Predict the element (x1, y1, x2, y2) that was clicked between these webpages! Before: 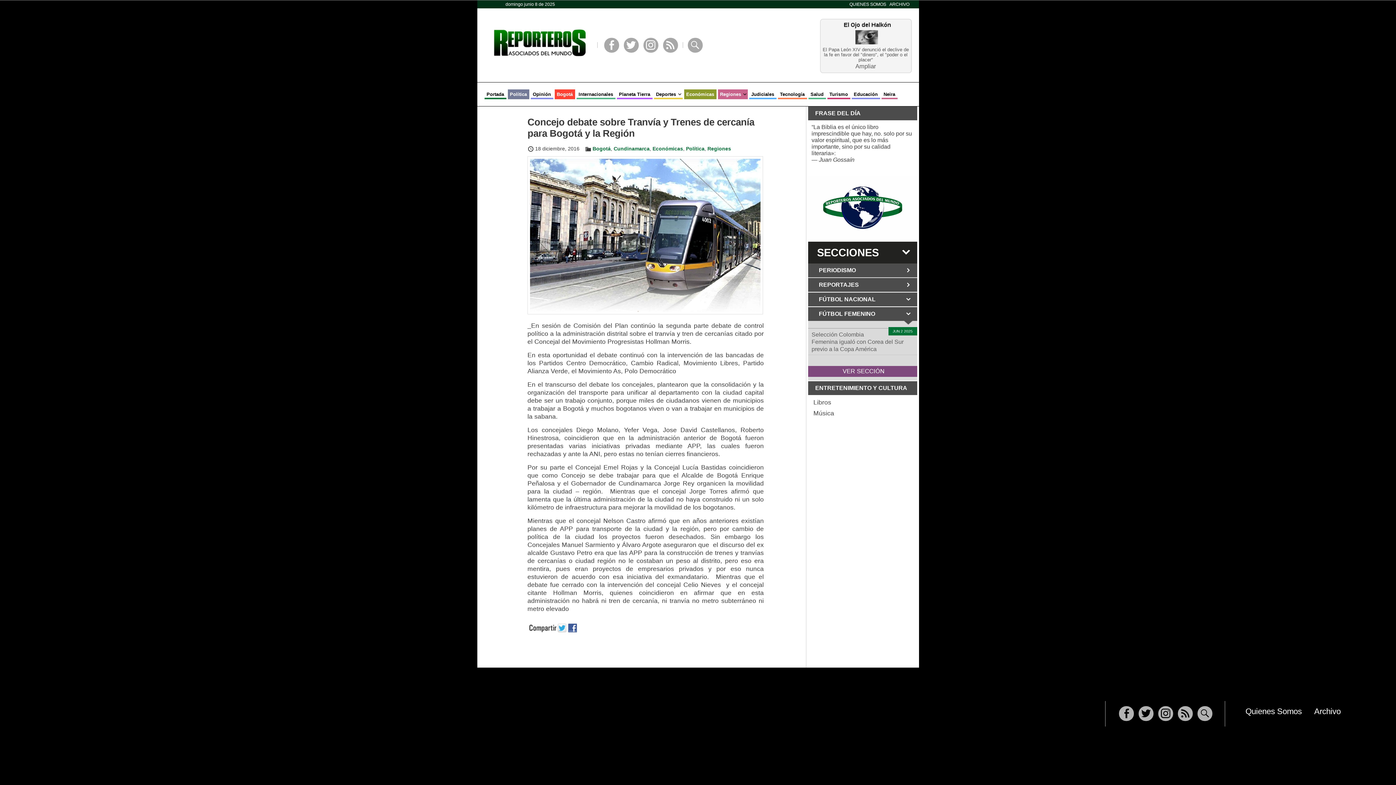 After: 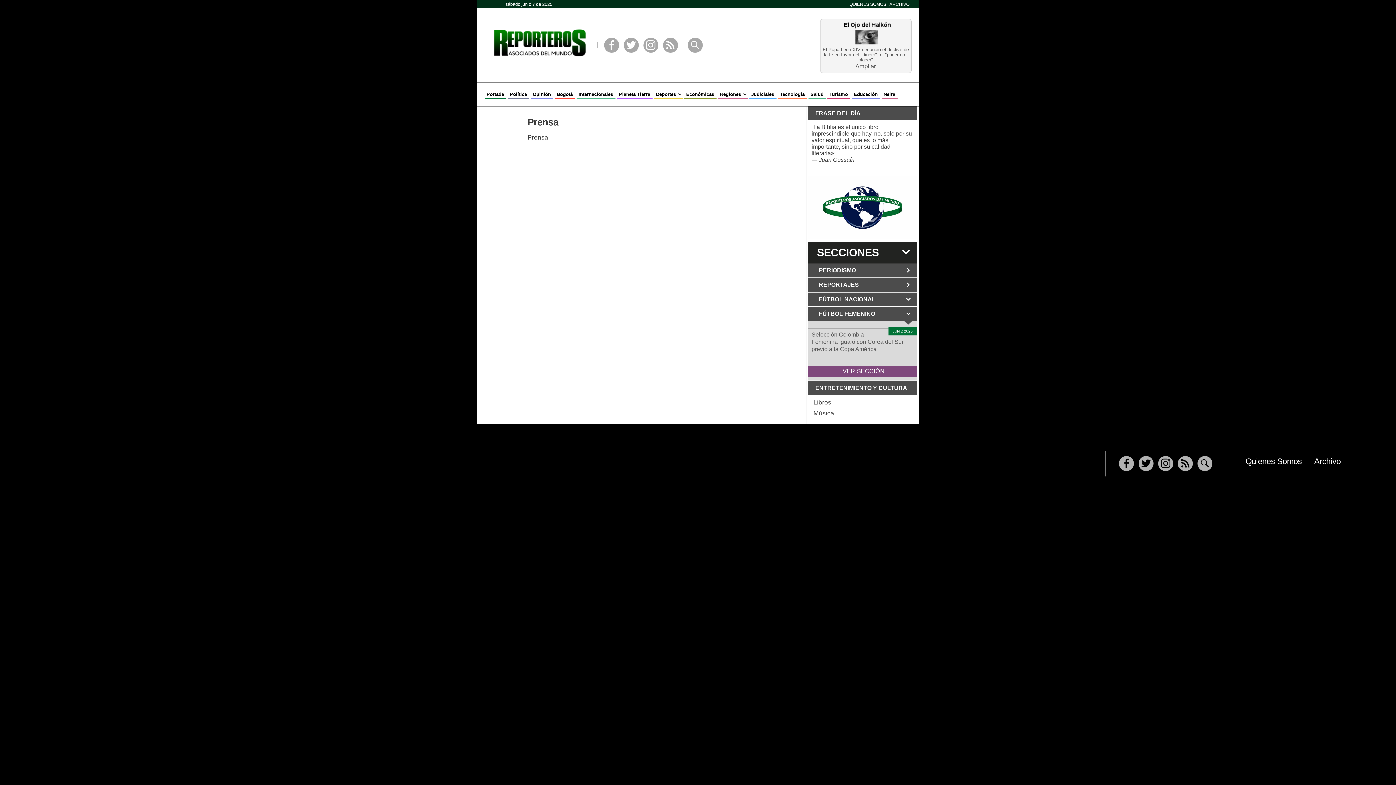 Action: bbox: (889, 1, 909, 6) label: ARCHIVO